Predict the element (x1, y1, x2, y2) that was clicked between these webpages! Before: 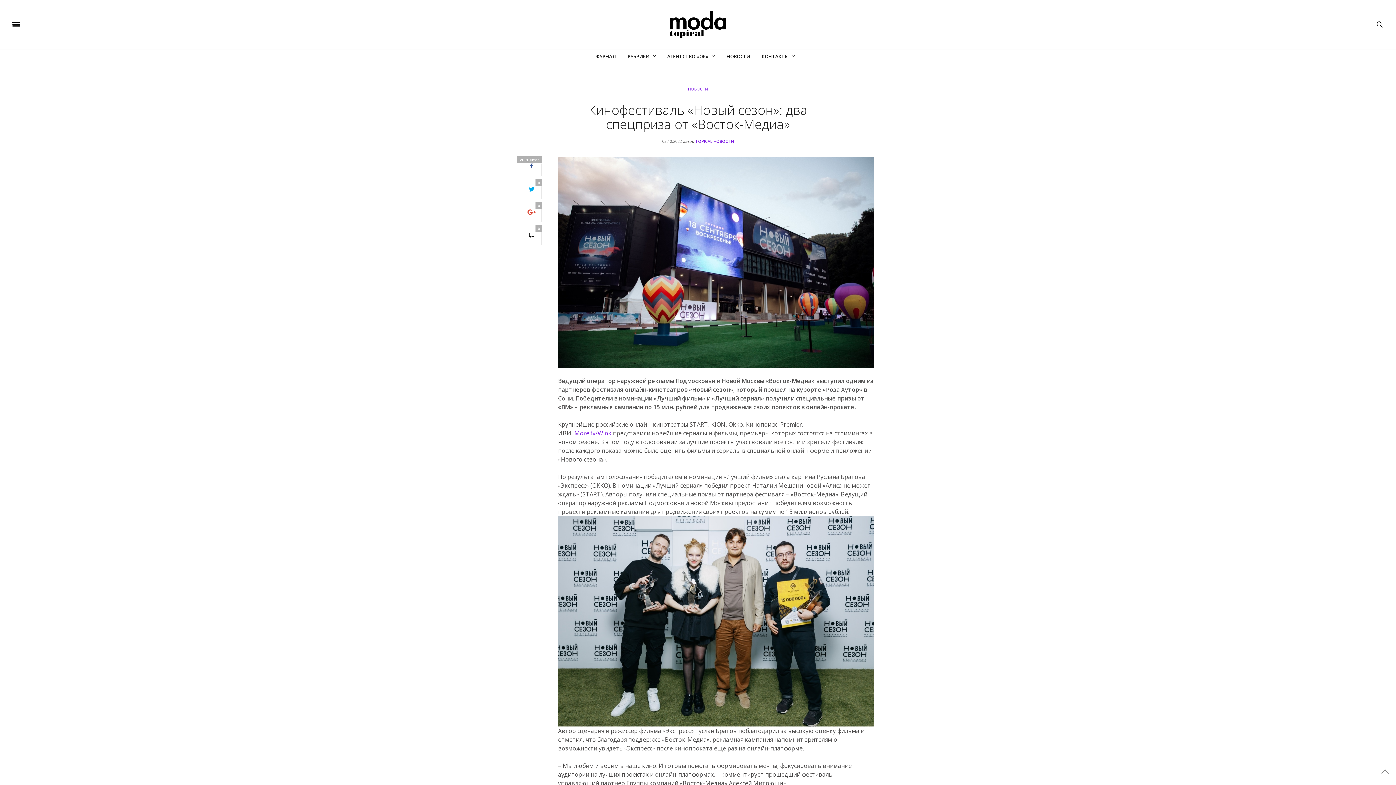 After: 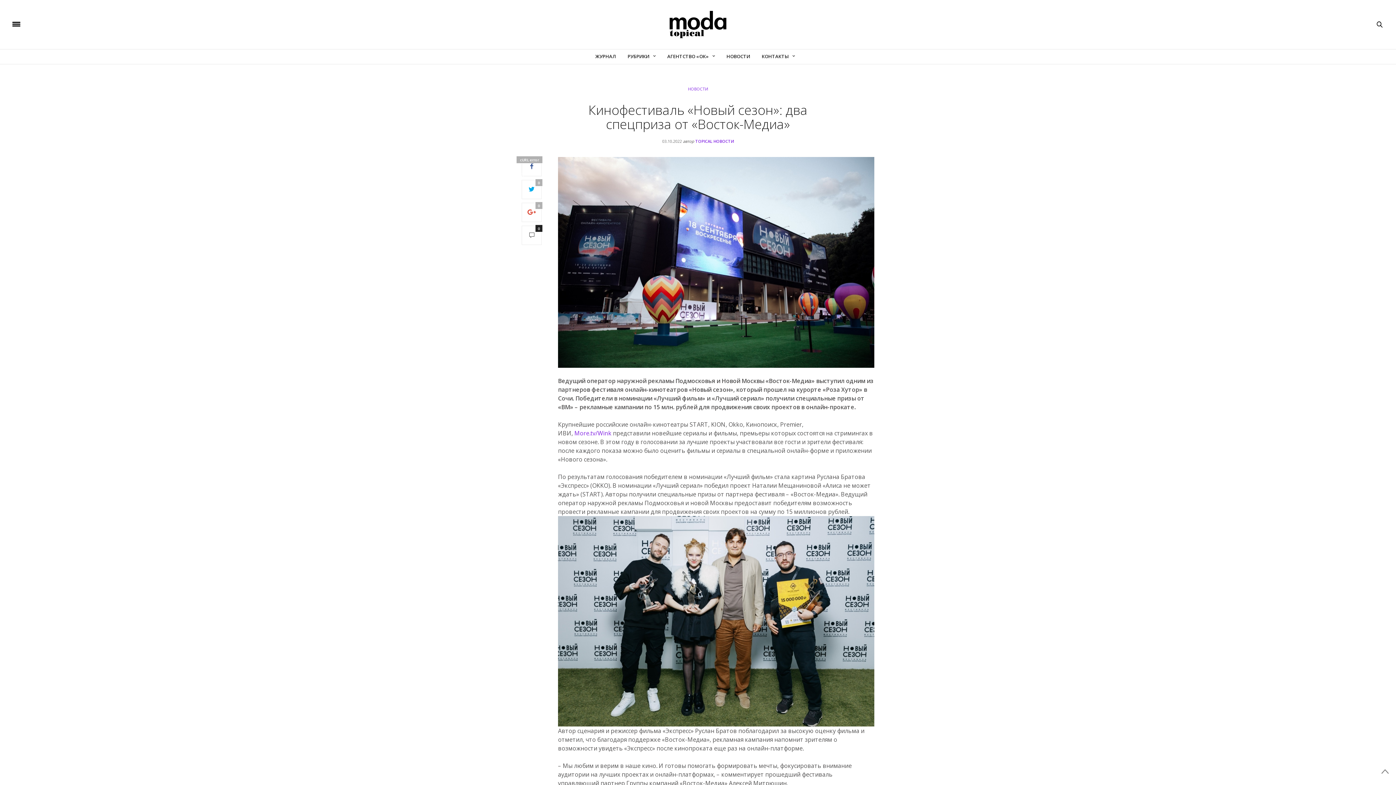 Action: label: 0 bbox: (521, 225, 541, 245)